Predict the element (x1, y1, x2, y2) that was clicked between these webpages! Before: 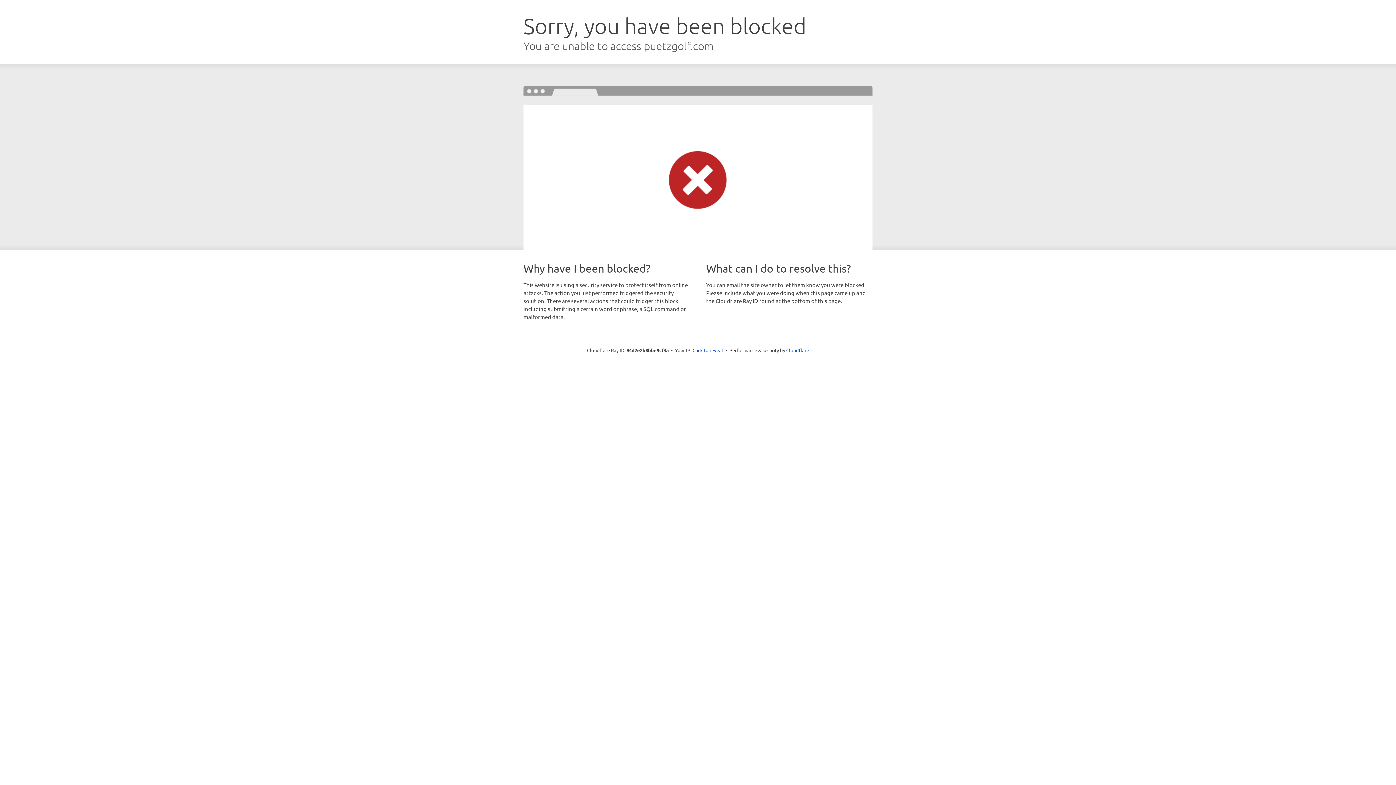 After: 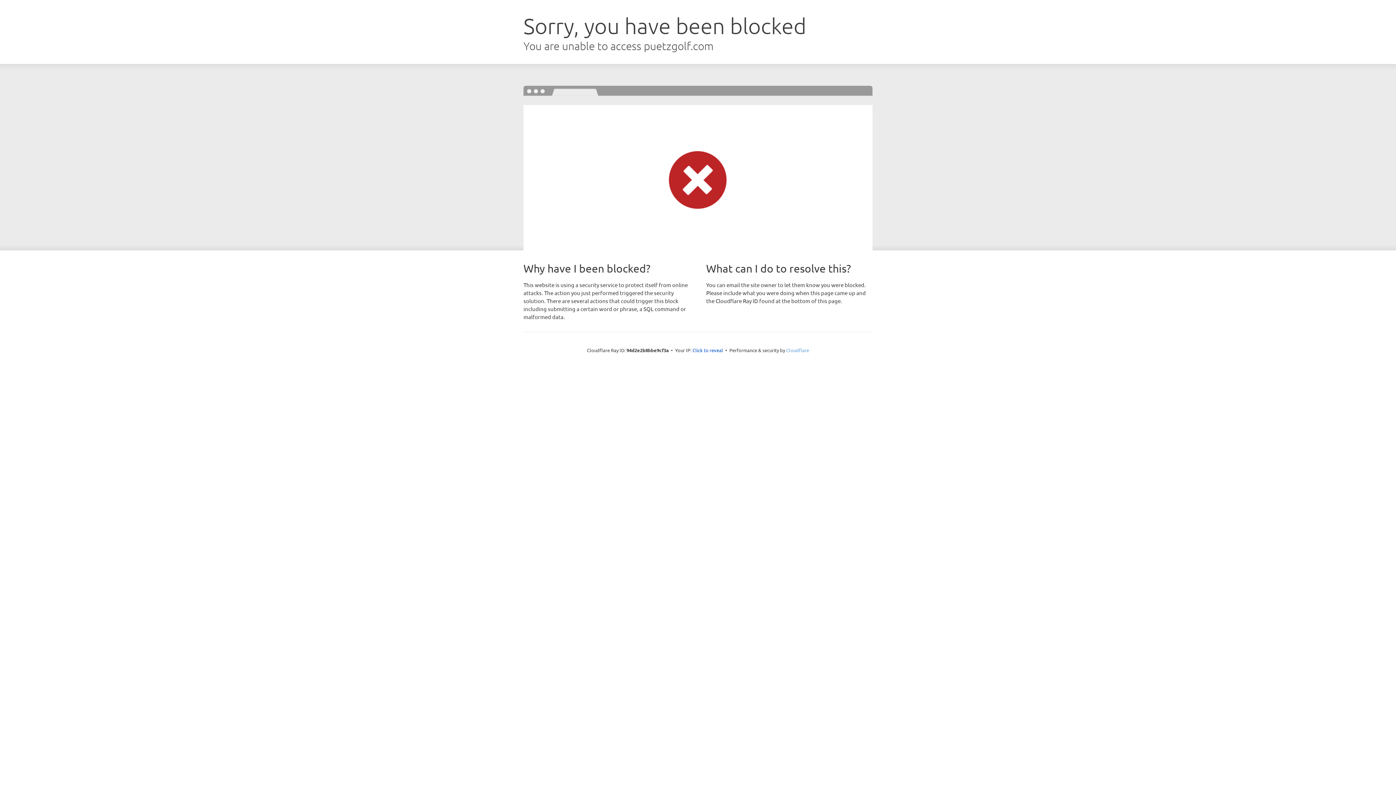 Action: bbox: (786, 347, 809, 353) label: Cloudflare